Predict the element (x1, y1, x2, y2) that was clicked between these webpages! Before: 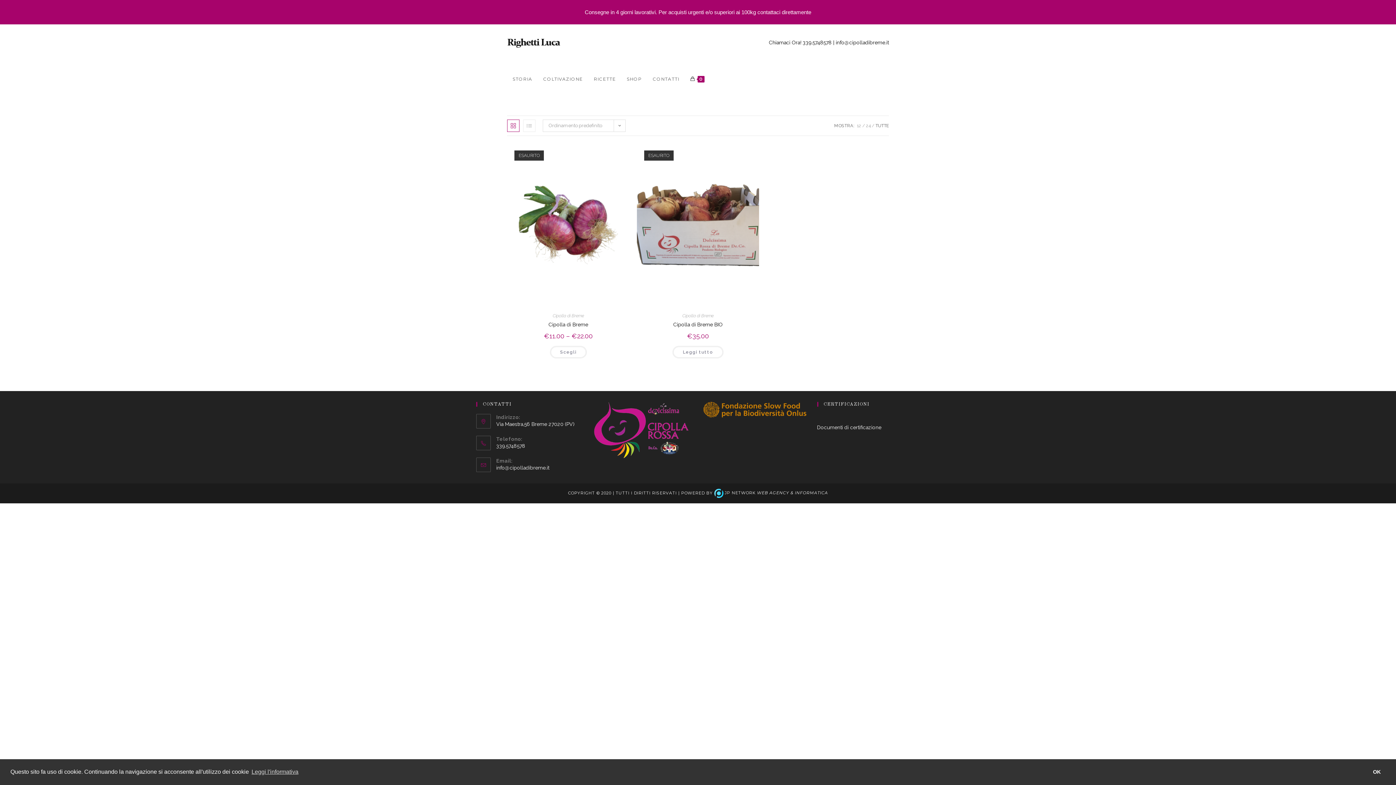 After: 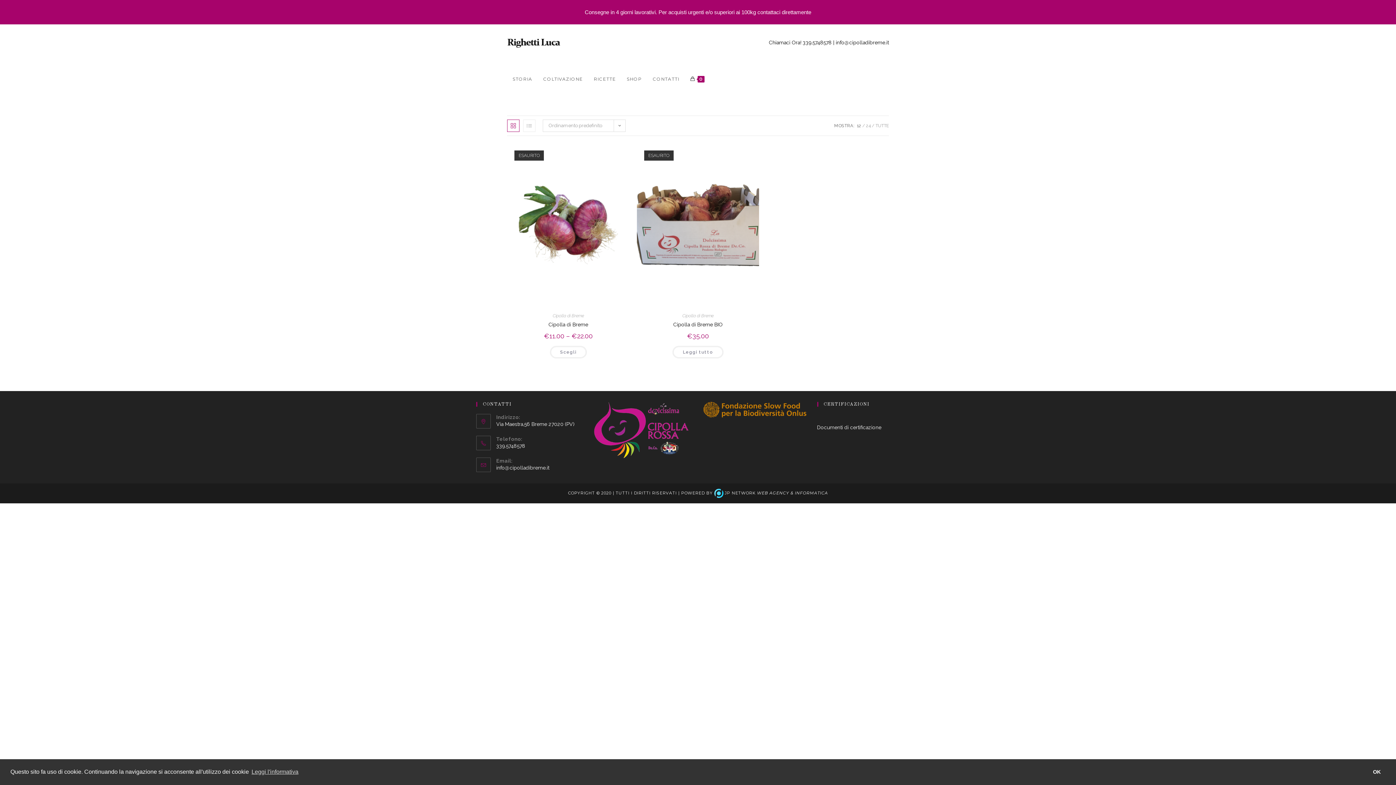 Action: bbox: (682, 313, 713, 318) label: Cipolla di Breme